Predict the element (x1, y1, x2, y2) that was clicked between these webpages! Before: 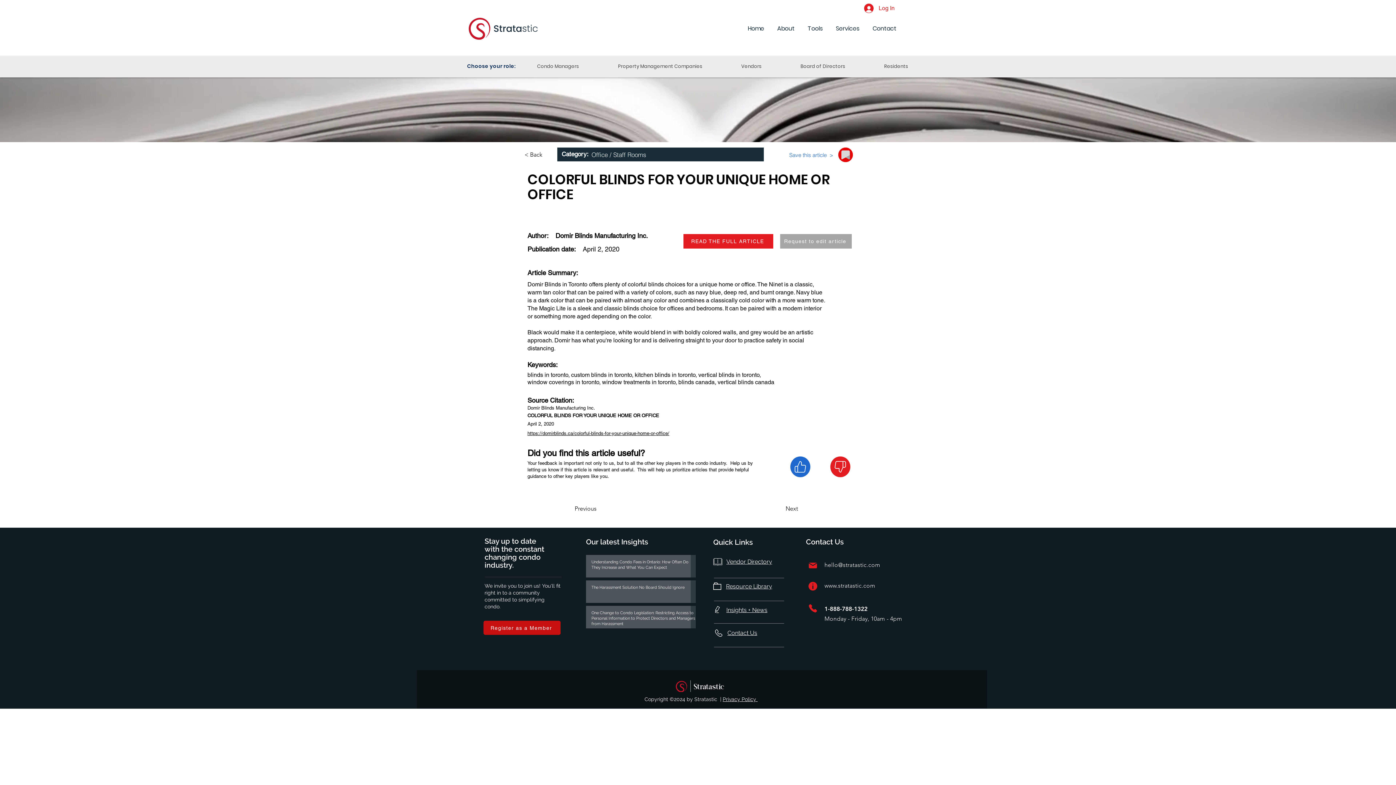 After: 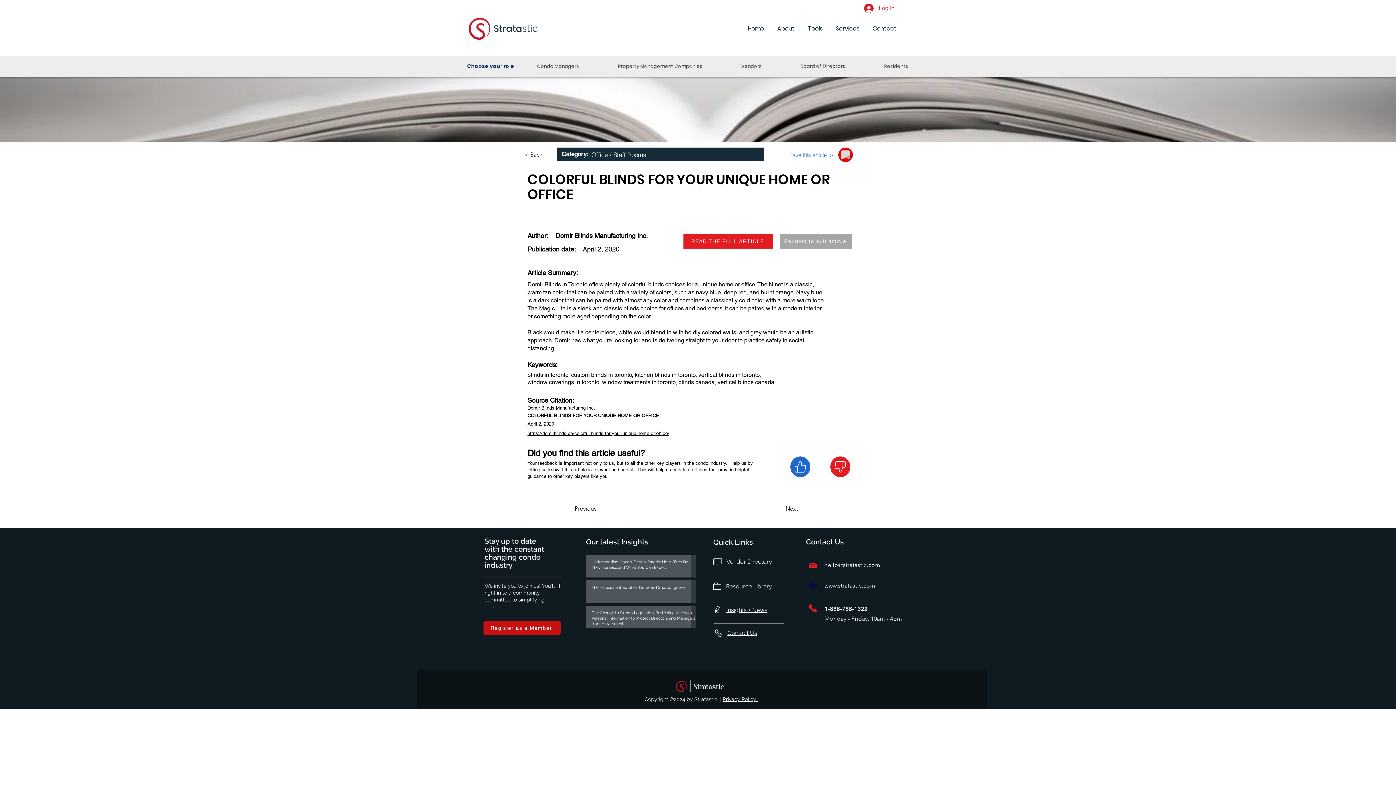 Action: label: Info bbox: (806, 581, 820, 590)